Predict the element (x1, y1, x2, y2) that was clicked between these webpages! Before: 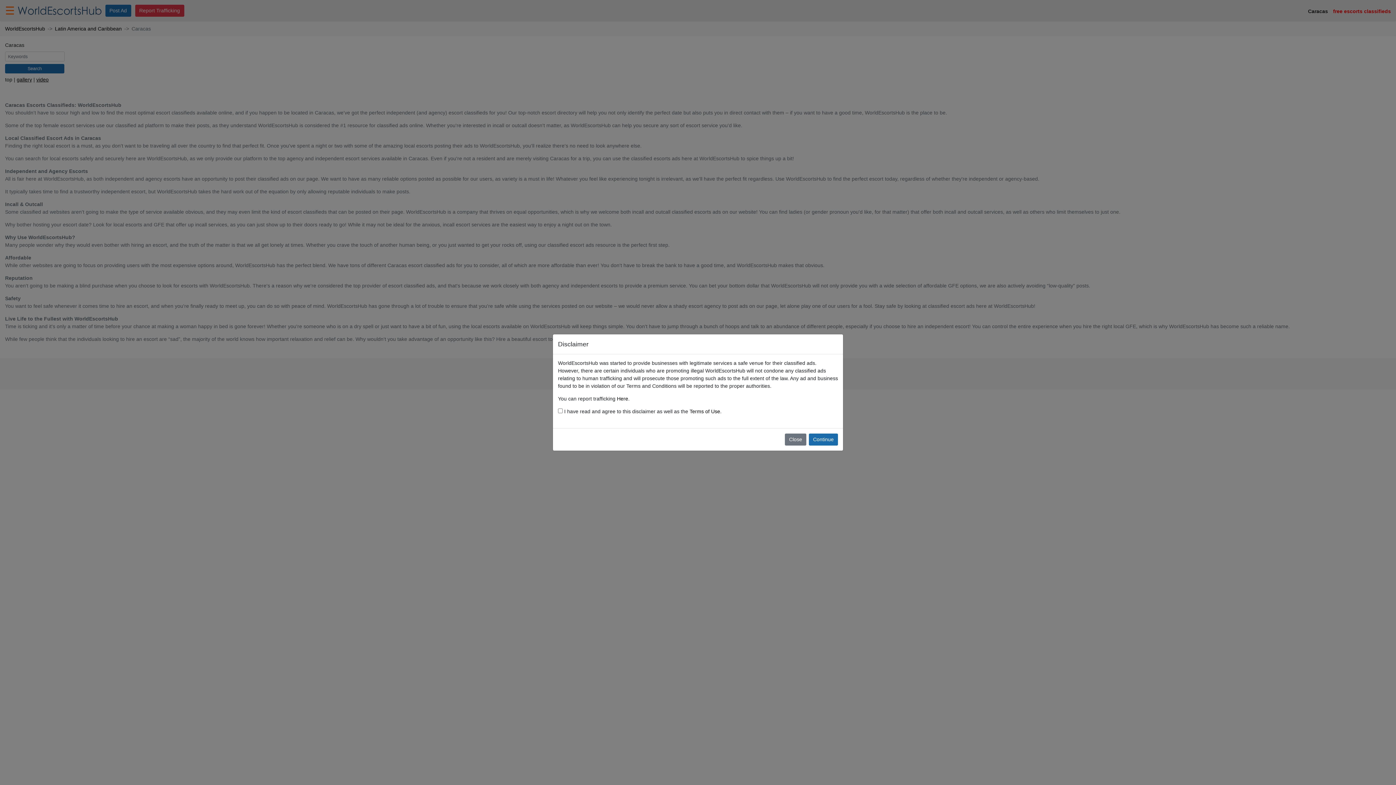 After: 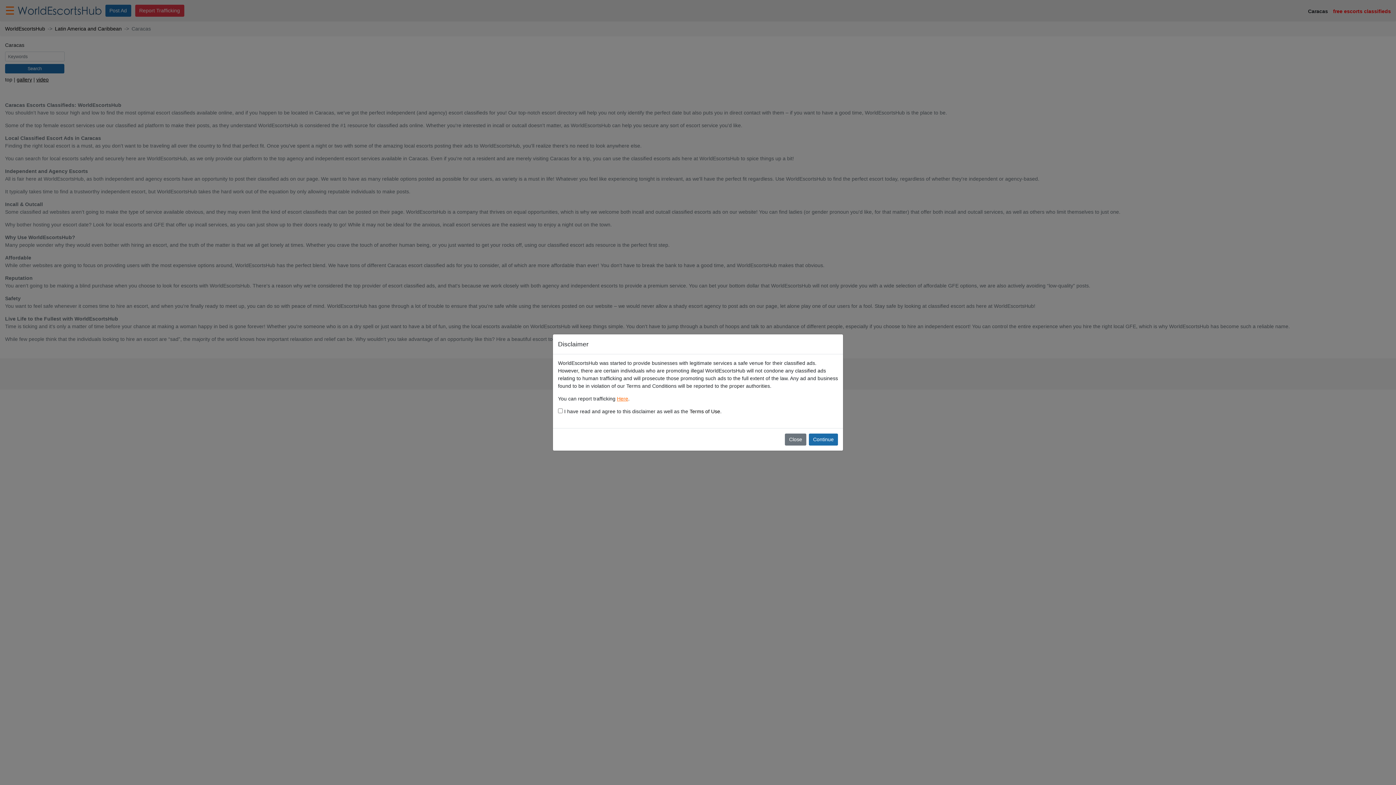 Action: label: Here bbox: (617, 395, 628, 401)